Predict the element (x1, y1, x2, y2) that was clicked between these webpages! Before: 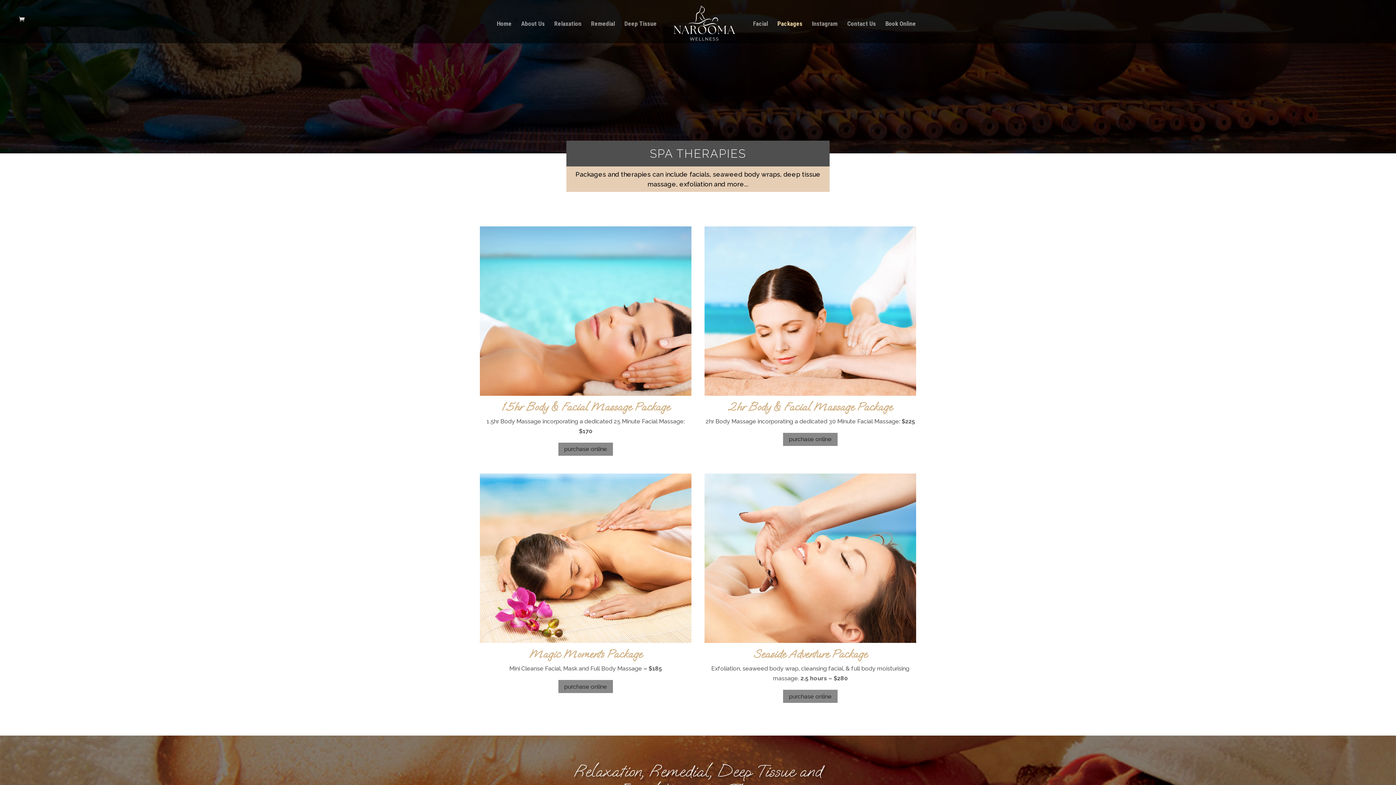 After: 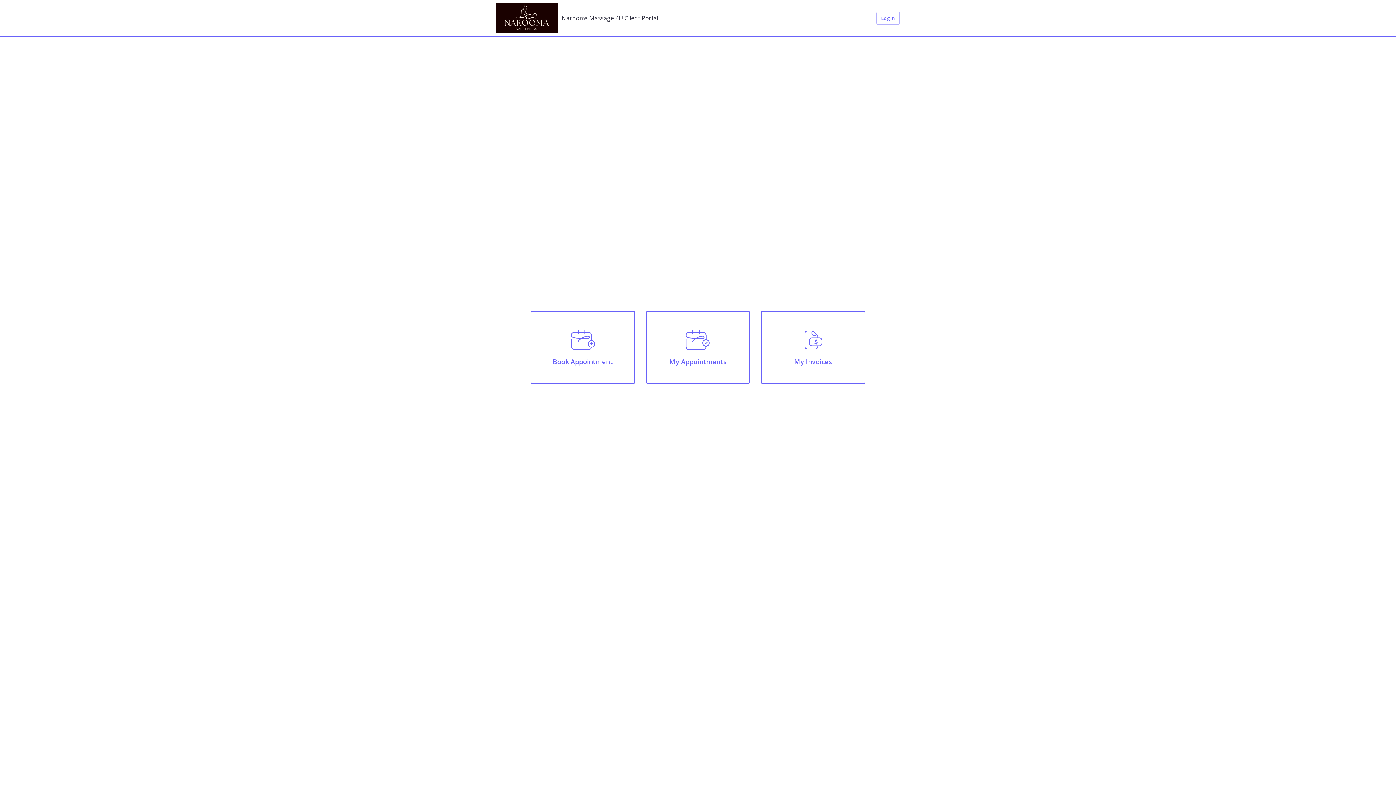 Action: label: Book Online bbox: (885, 20, 916, 43)